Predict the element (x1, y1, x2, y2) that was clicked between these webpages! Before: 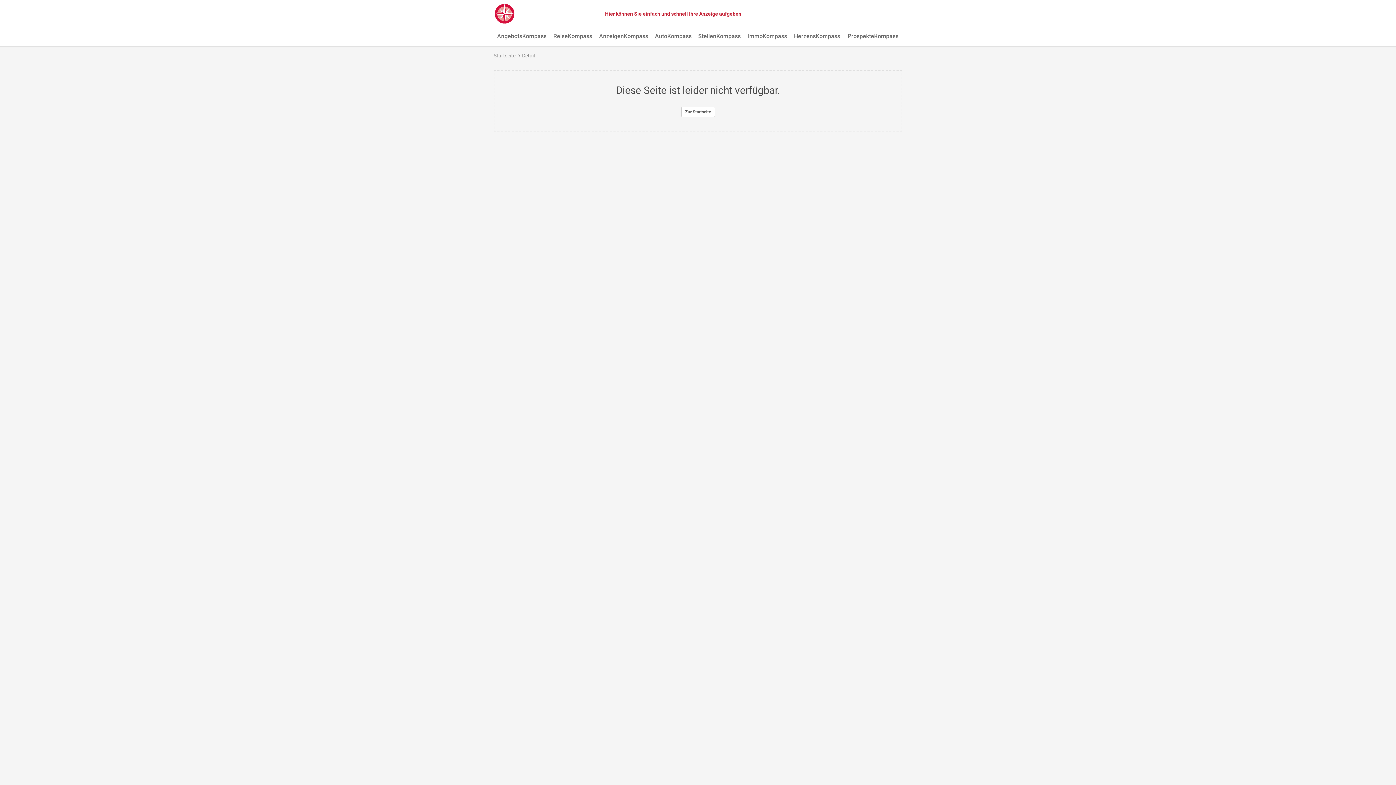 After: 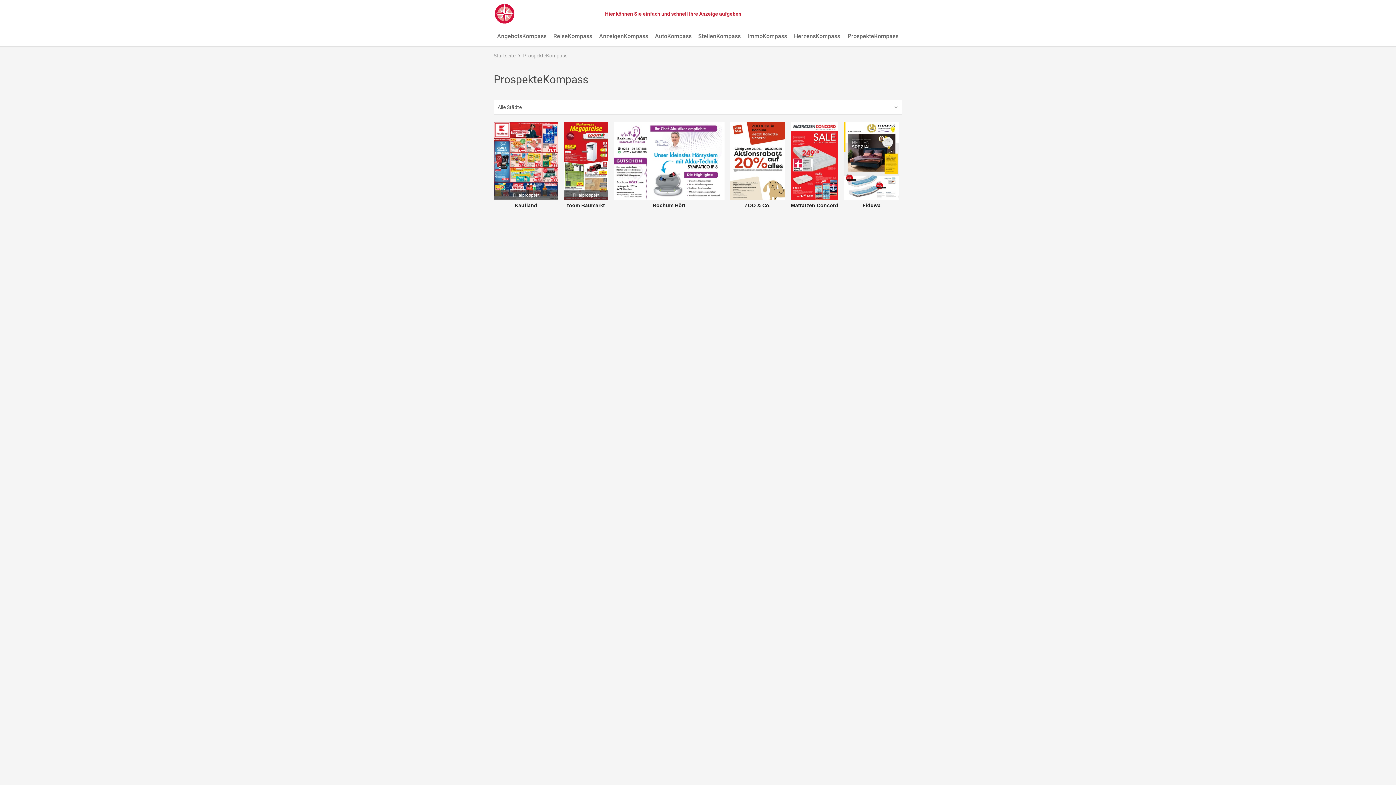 Action: label: ProspekteKompass bbox: (844, 27, 902, 46)